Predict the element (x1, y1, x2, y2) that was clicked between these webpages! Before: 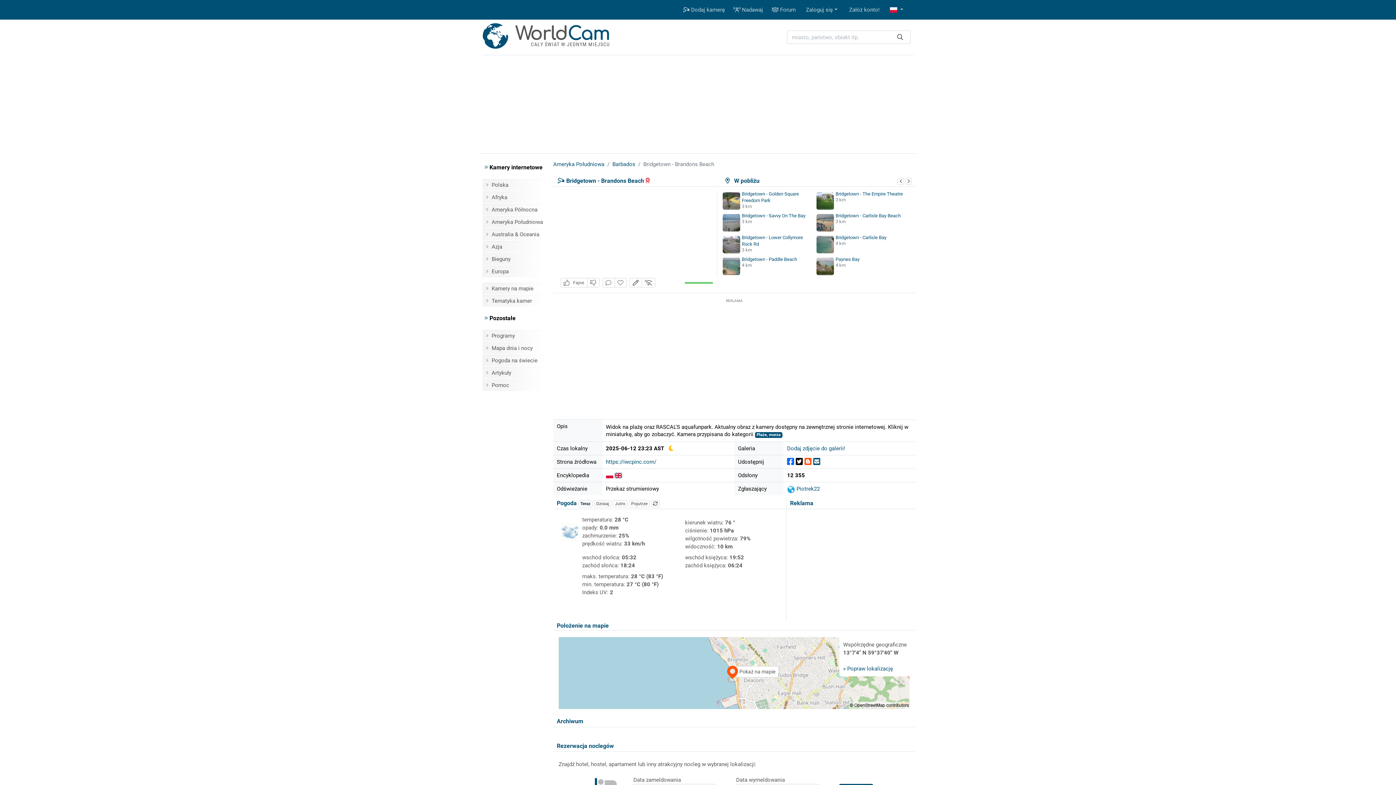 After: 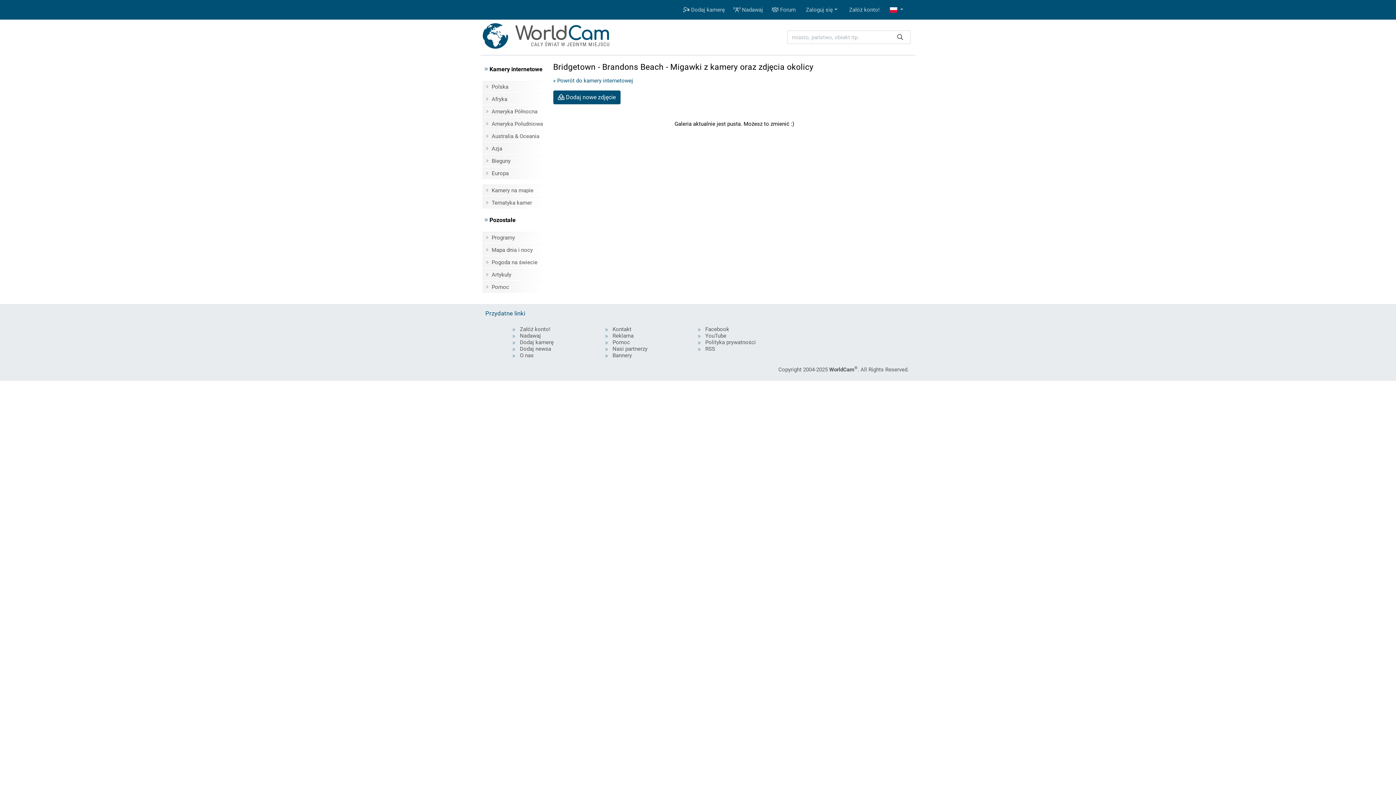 Action: bbox: (787, 445, 845, 452) label: Dodaj zdjęcie do galerii!